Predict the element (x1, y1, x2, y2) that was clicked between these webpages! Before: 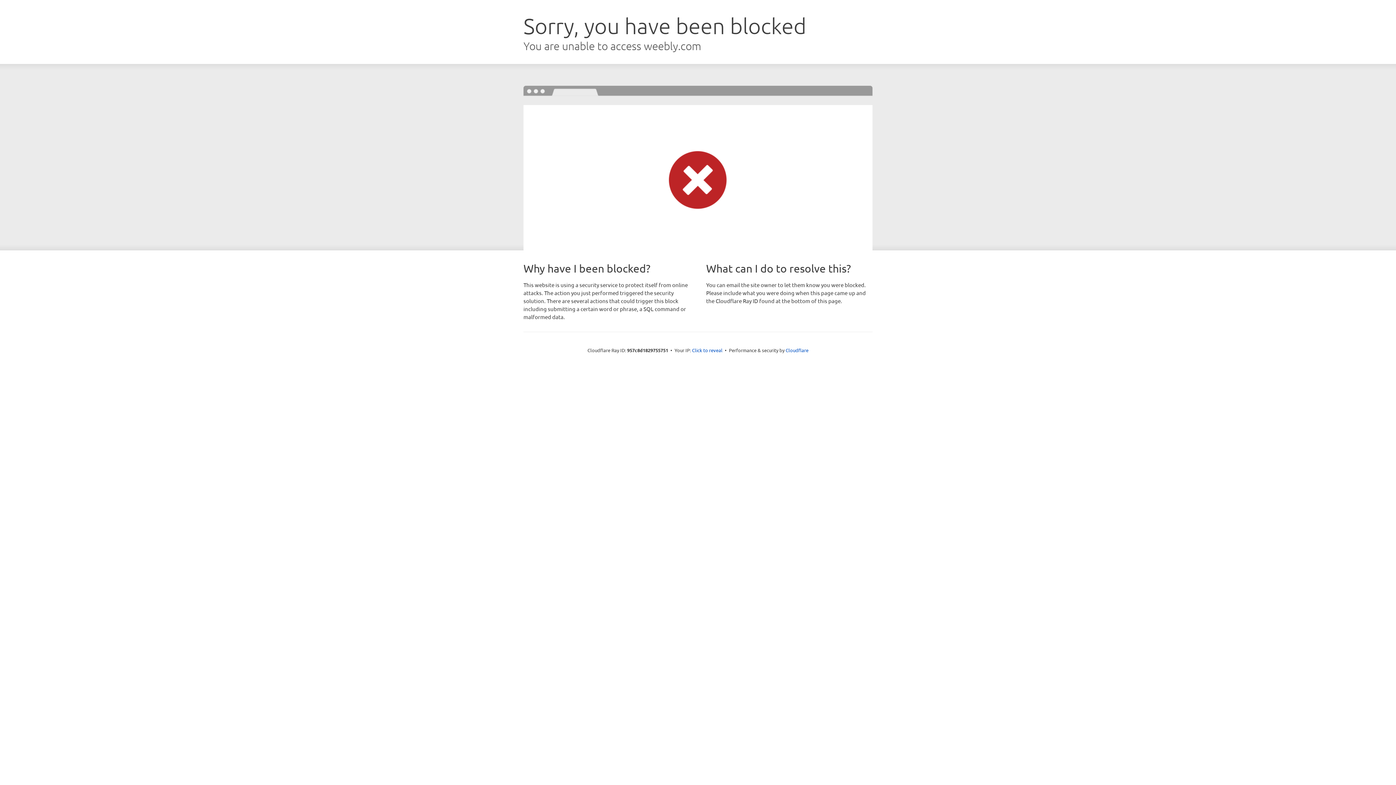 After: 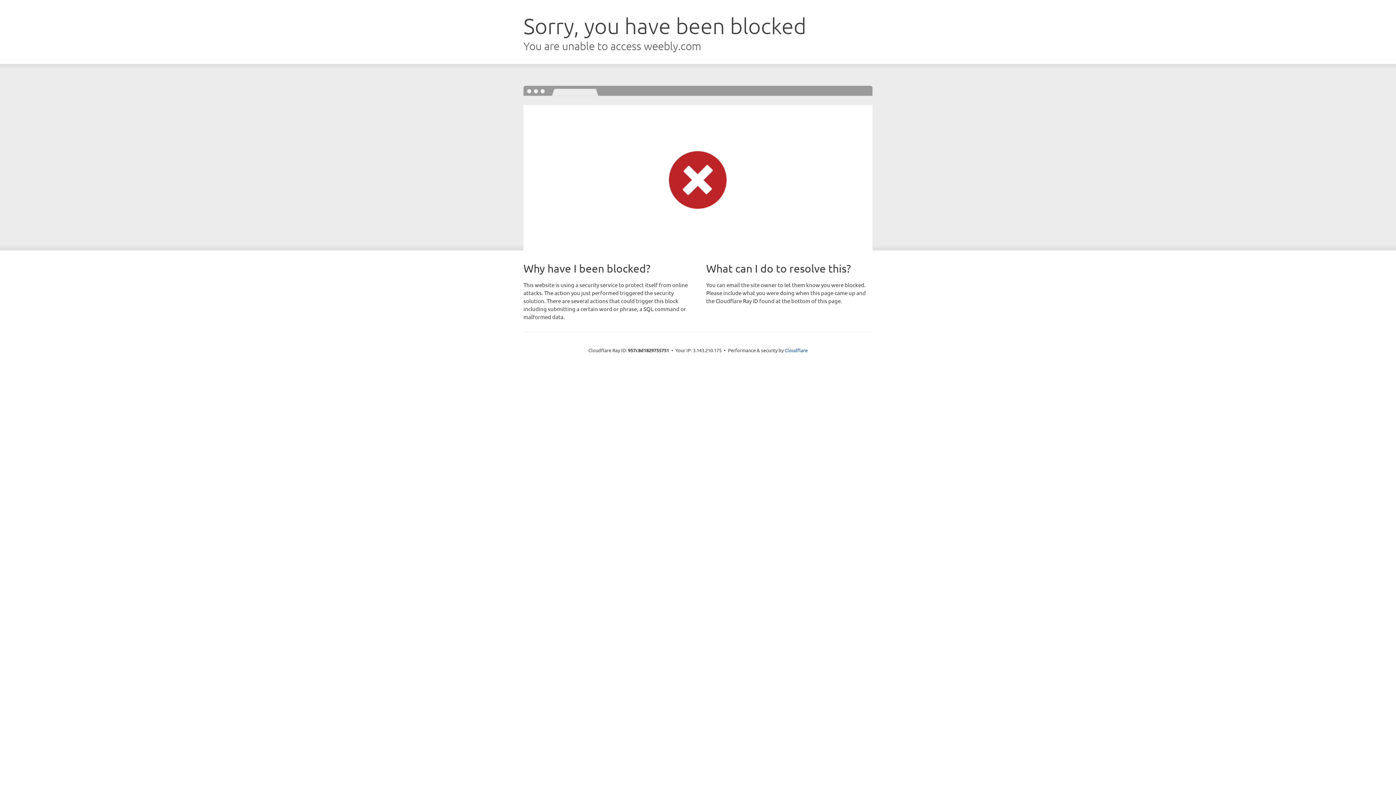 Action: bbox: (692, 346, 722, 353) label: Click to reveal